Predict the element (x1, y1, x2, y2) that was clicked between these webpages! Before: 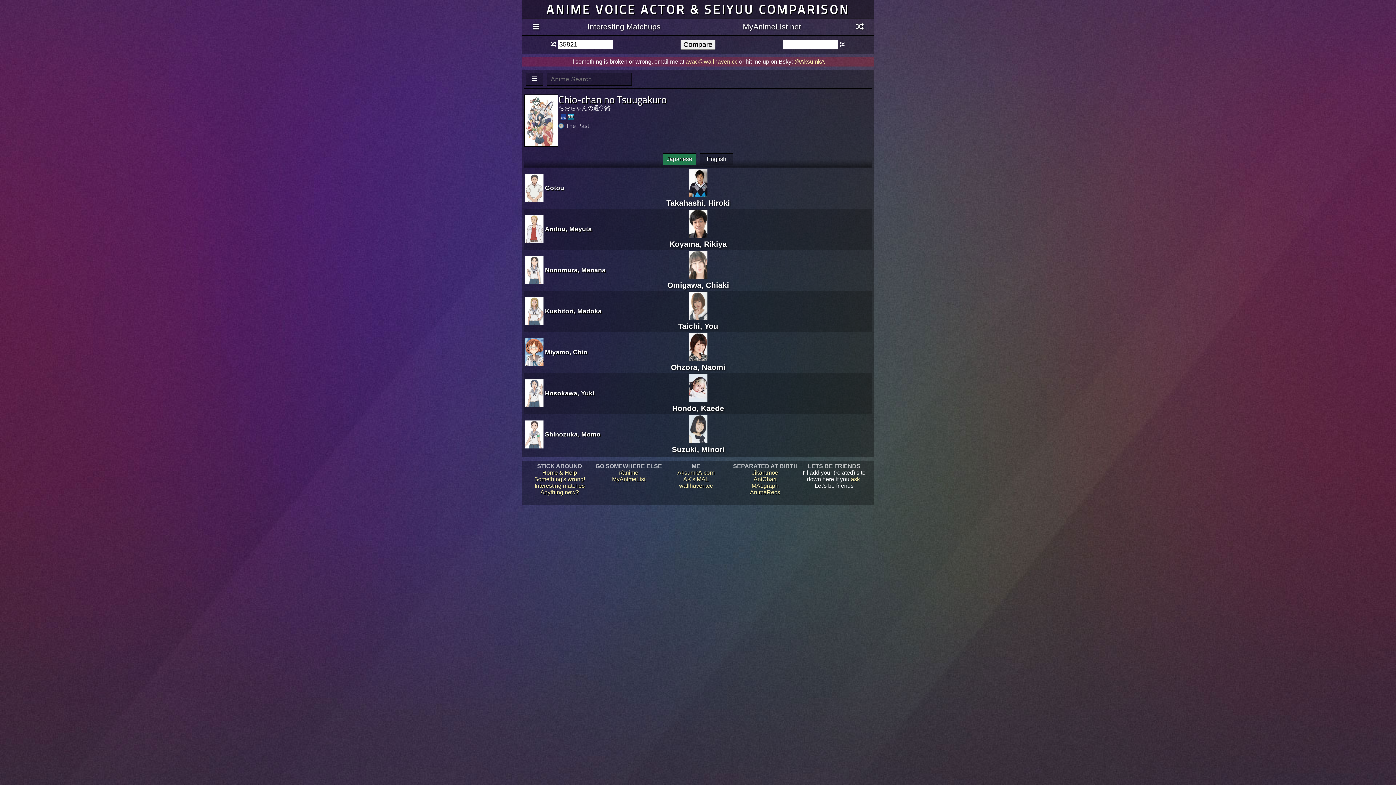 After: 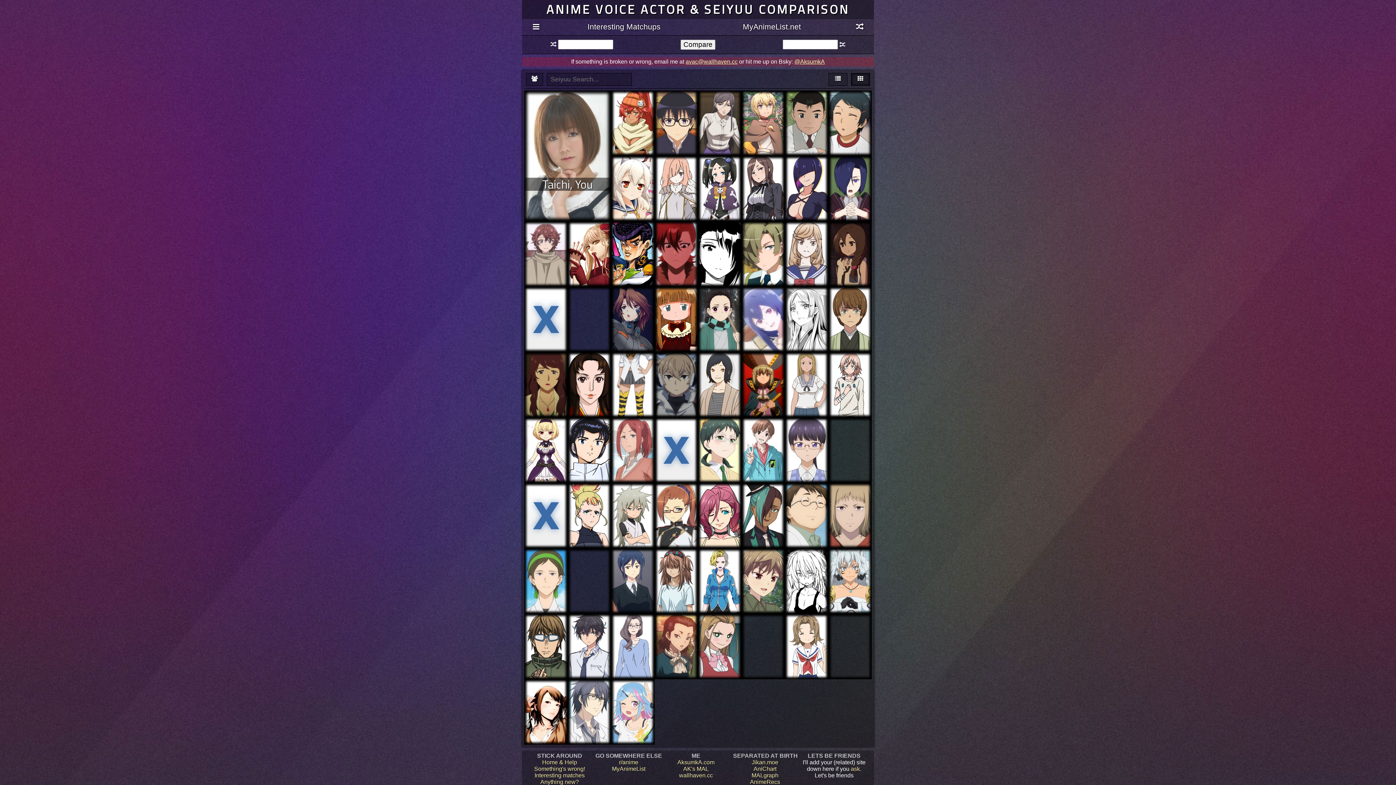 Action: label: 
Taichi, You bbox: (678, 313, 718, 330)